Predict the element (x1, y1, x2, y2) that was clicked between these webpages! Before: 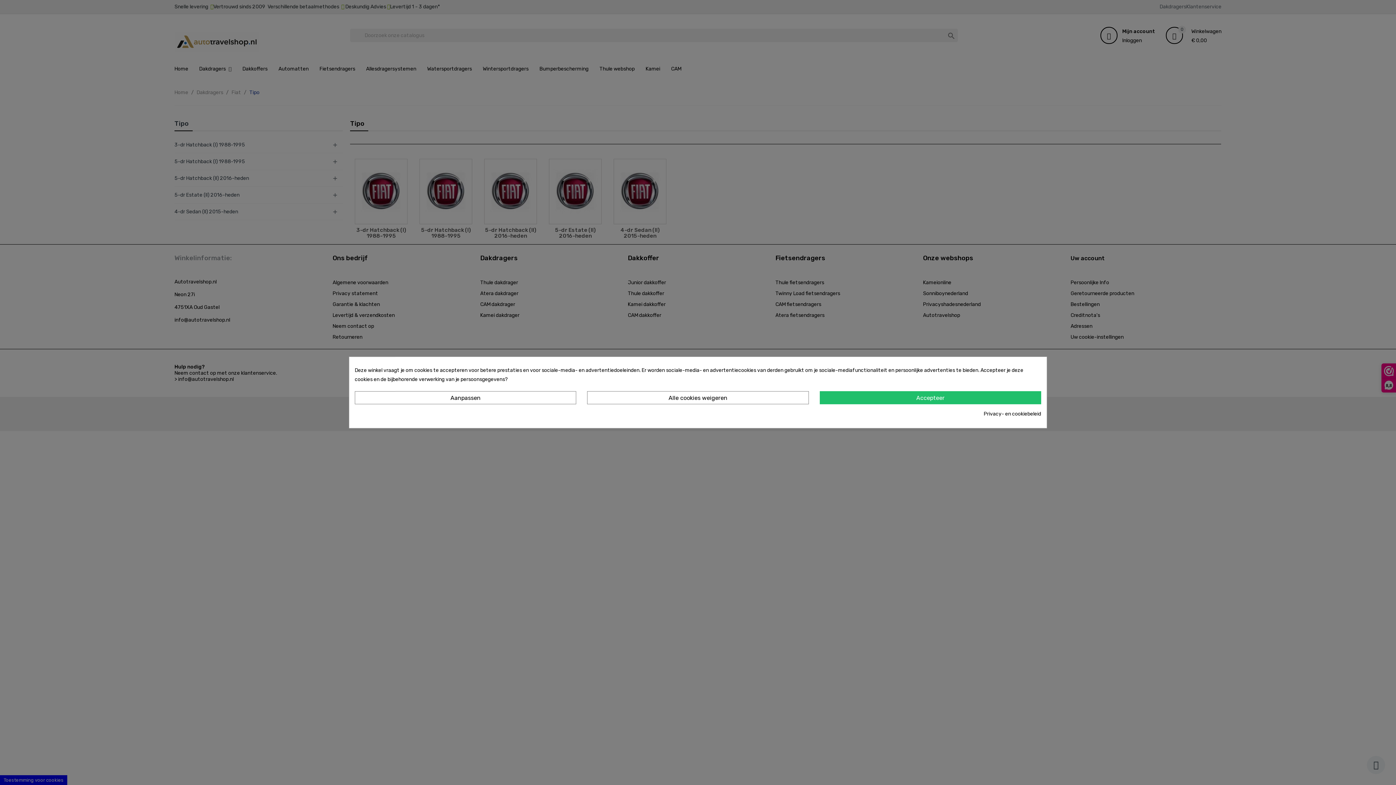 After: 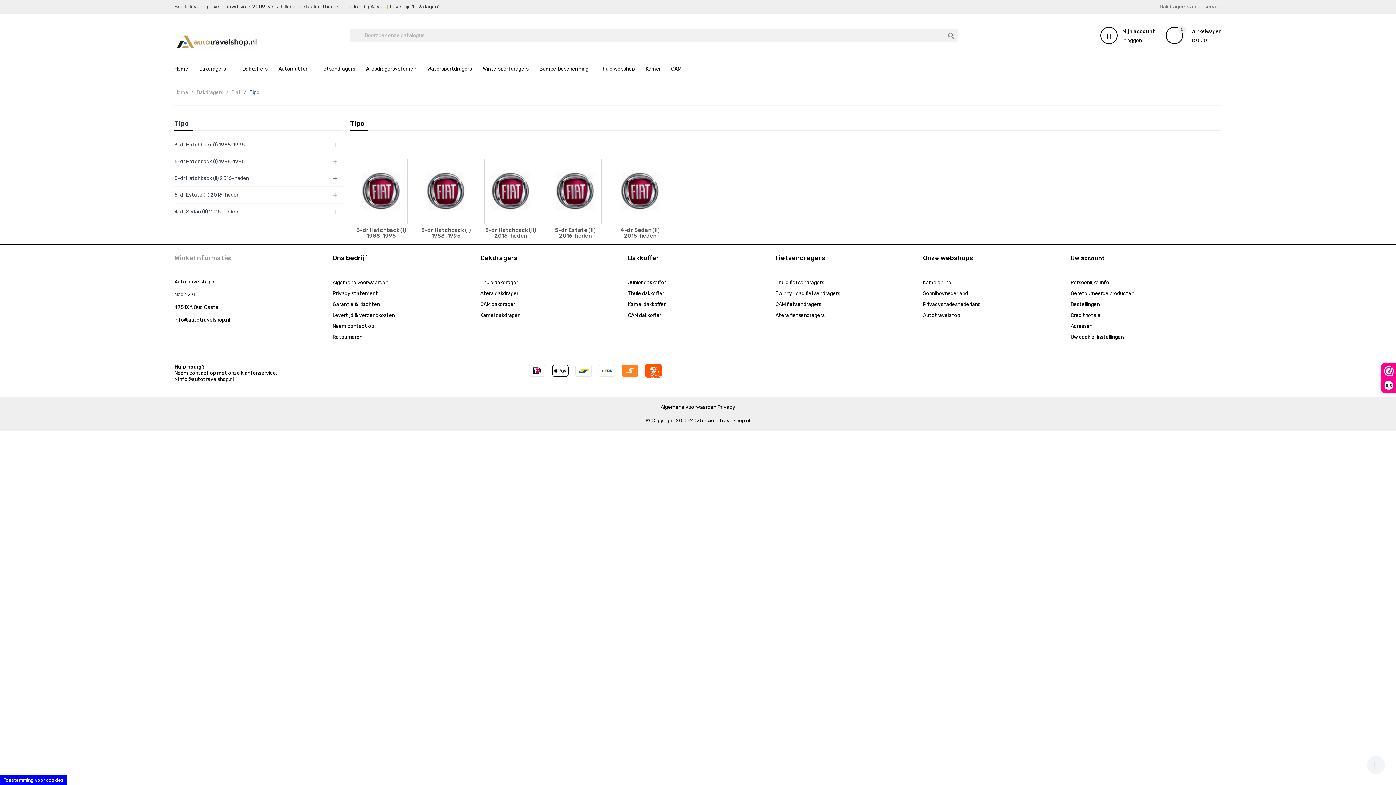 Action: bbox: (819, 391, 1041, 404) label: Accepteer